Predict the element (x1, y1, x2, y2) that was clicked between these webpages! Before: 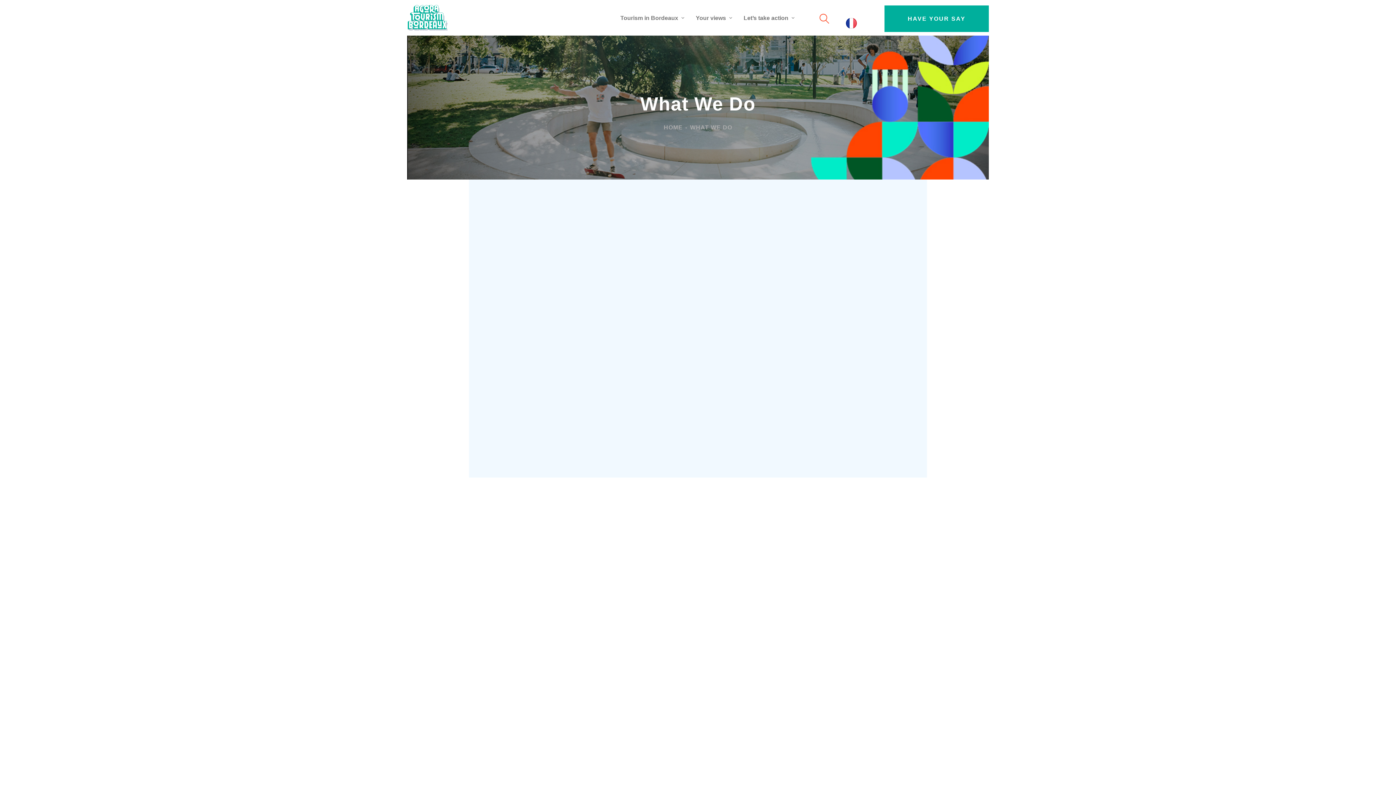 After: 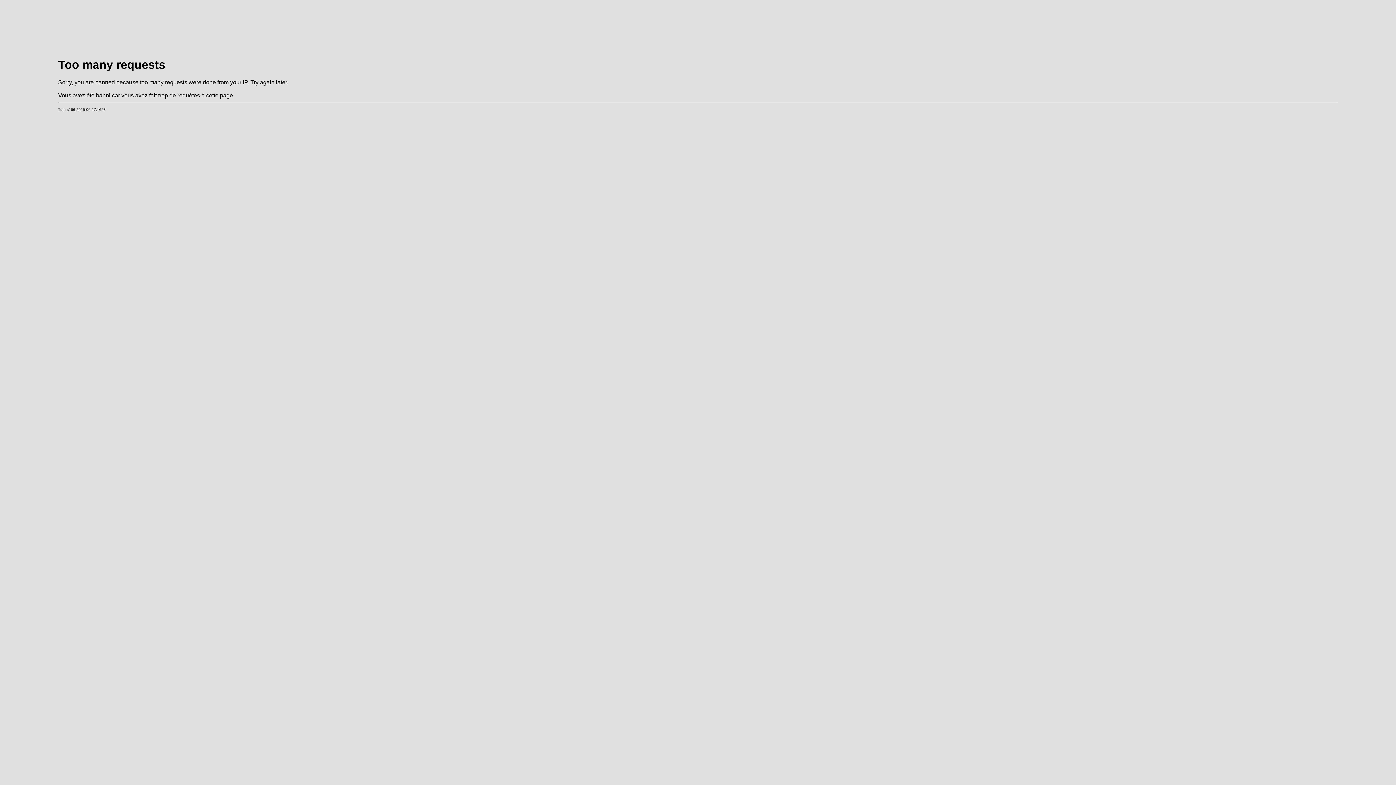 Action: label: HAVE YOUR SAY bbox: (884, 5, 989, 31)